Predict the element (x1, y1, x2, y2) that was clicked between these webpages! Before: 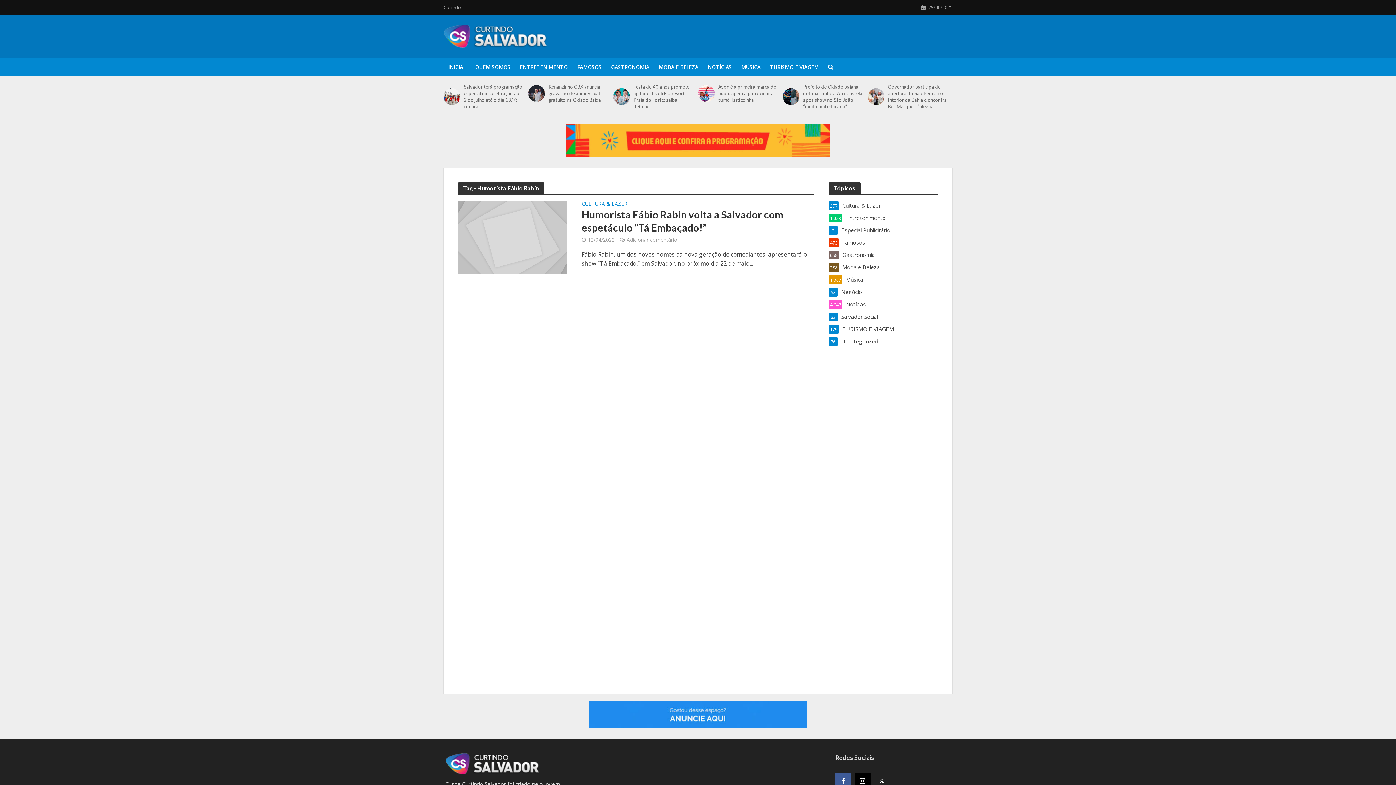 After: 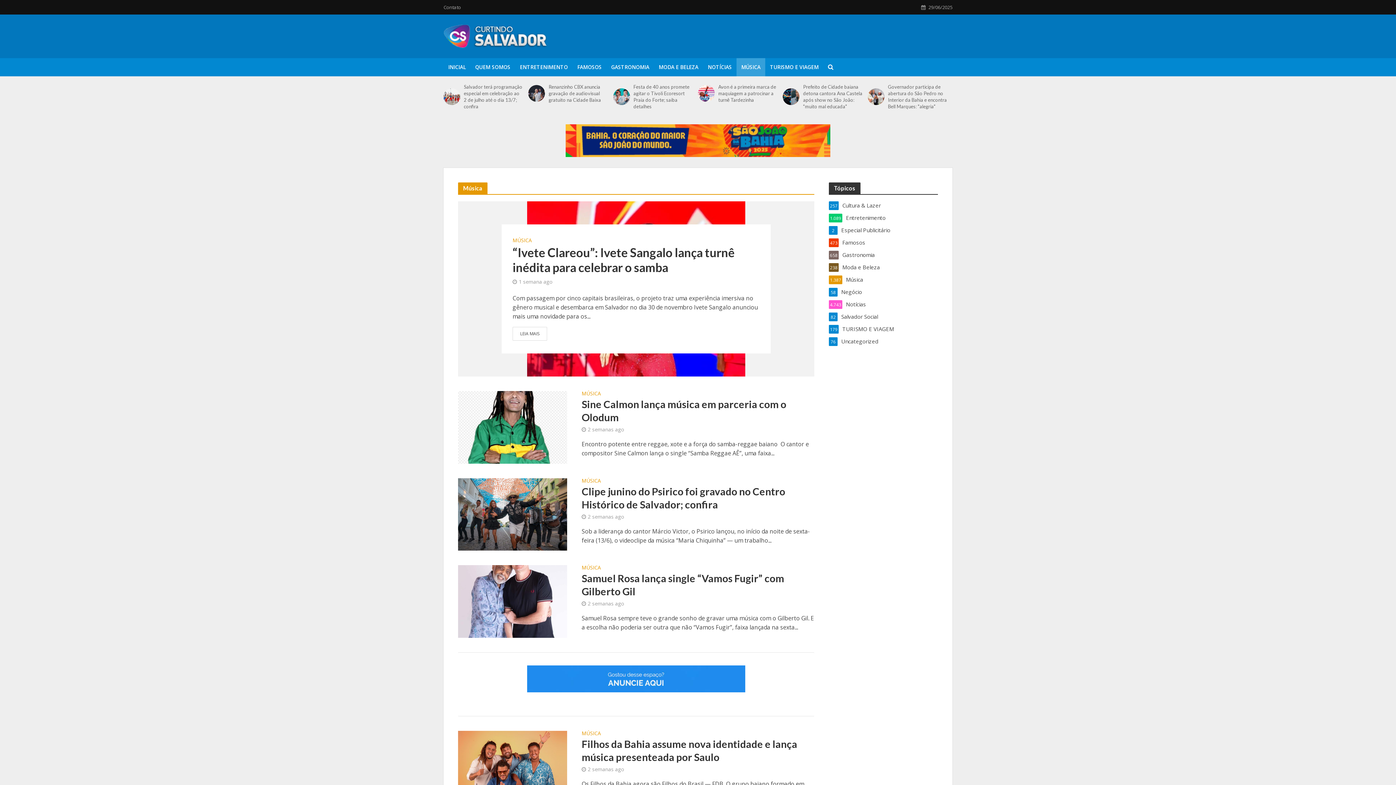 Action: bbox: (736, 58, 765, 76) label: MÚSICA